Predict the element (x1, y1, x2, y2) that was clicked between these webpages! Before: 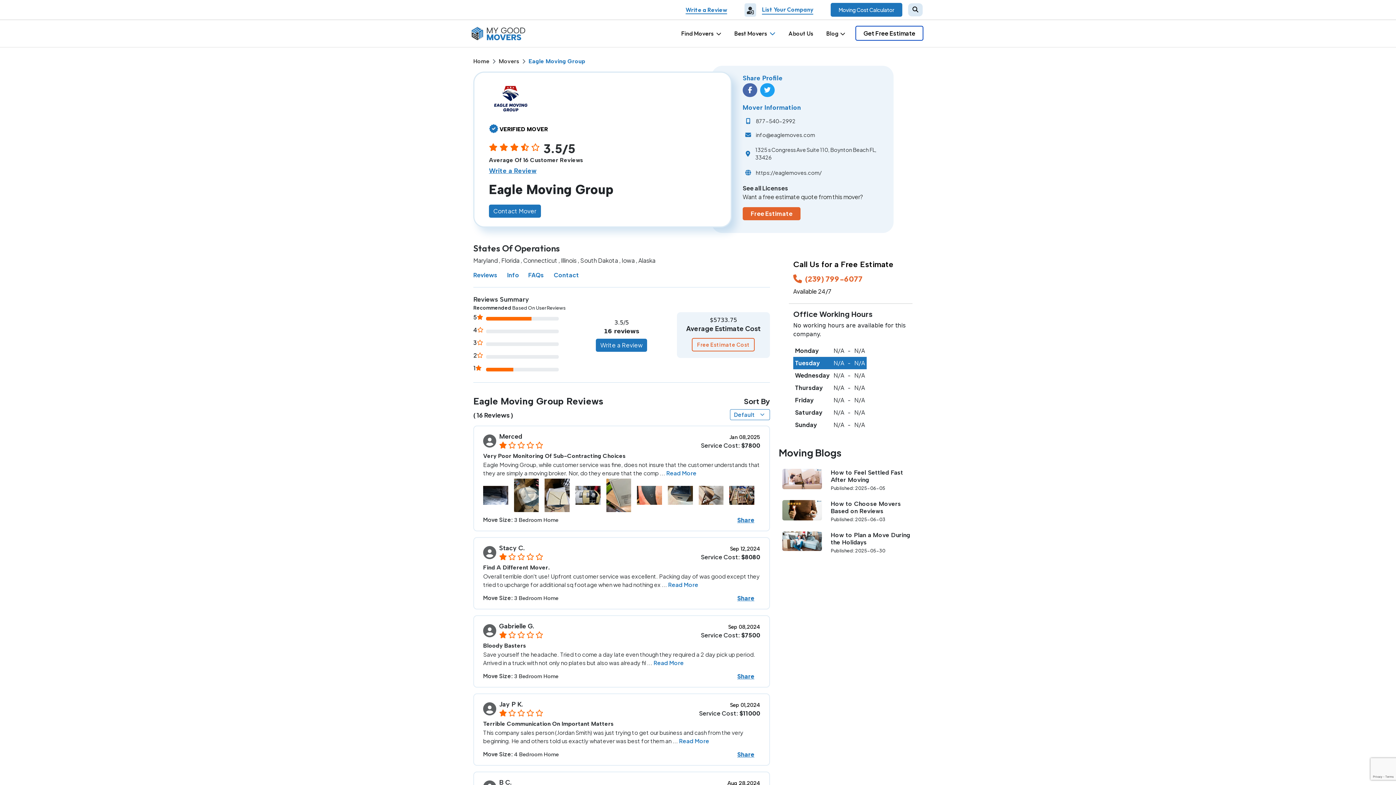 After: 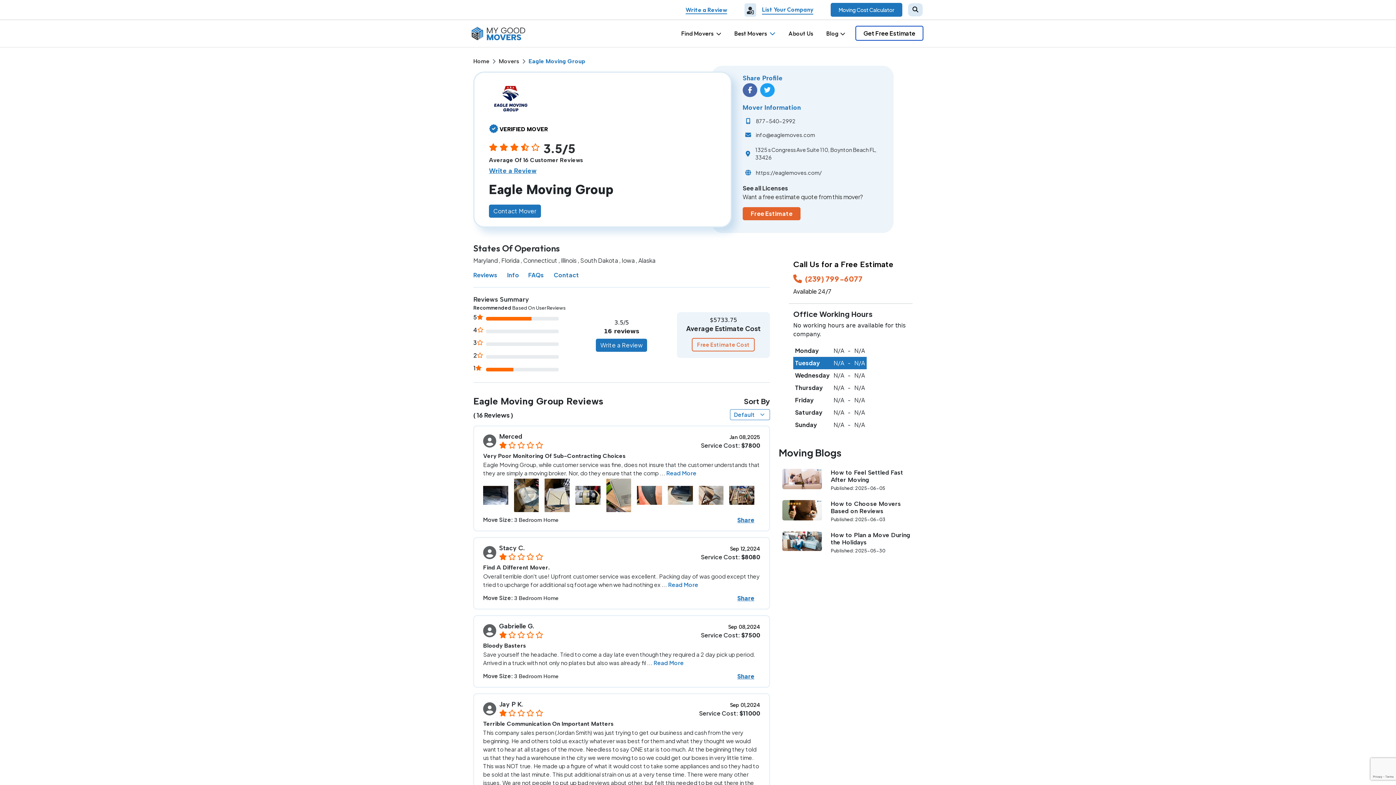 Action: label: Read More bbox: (679, 737, 709, 744)